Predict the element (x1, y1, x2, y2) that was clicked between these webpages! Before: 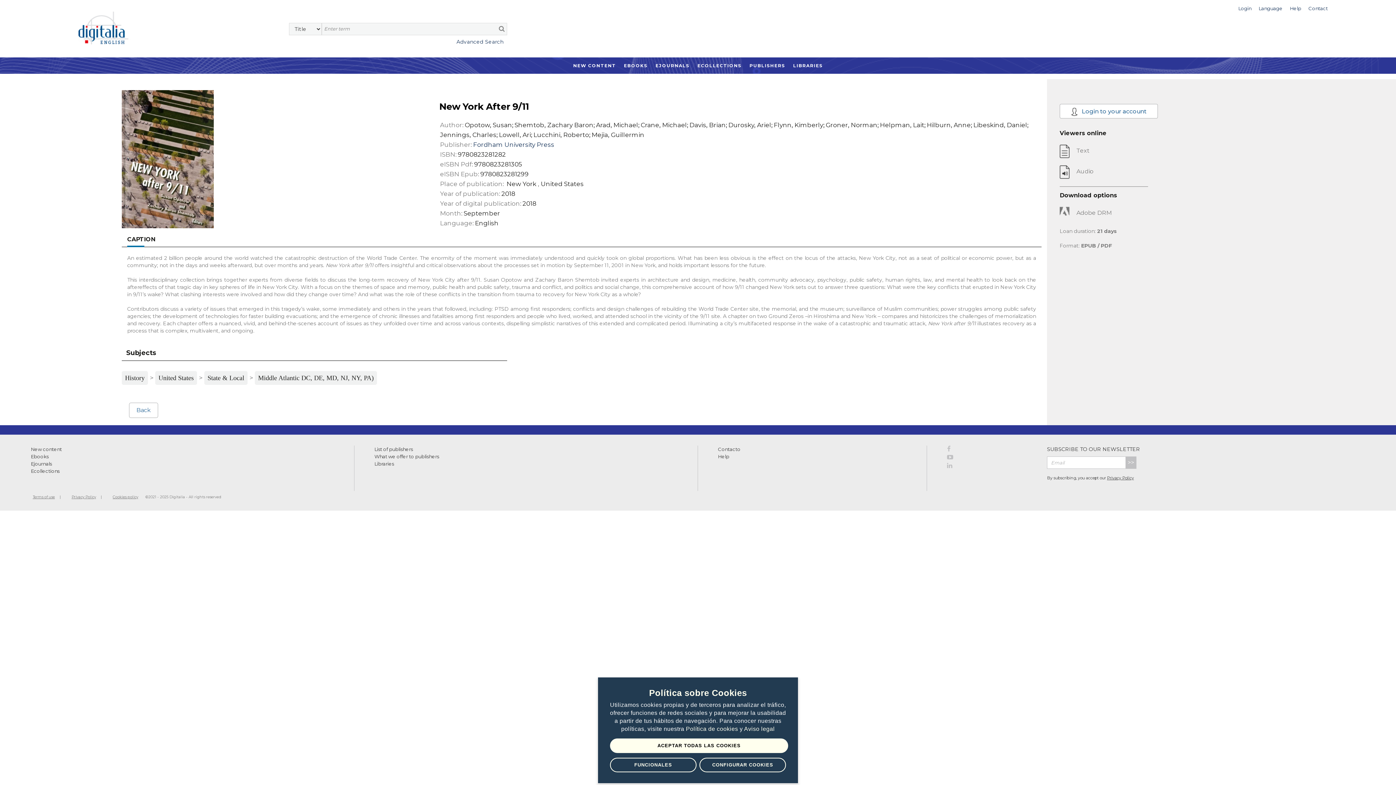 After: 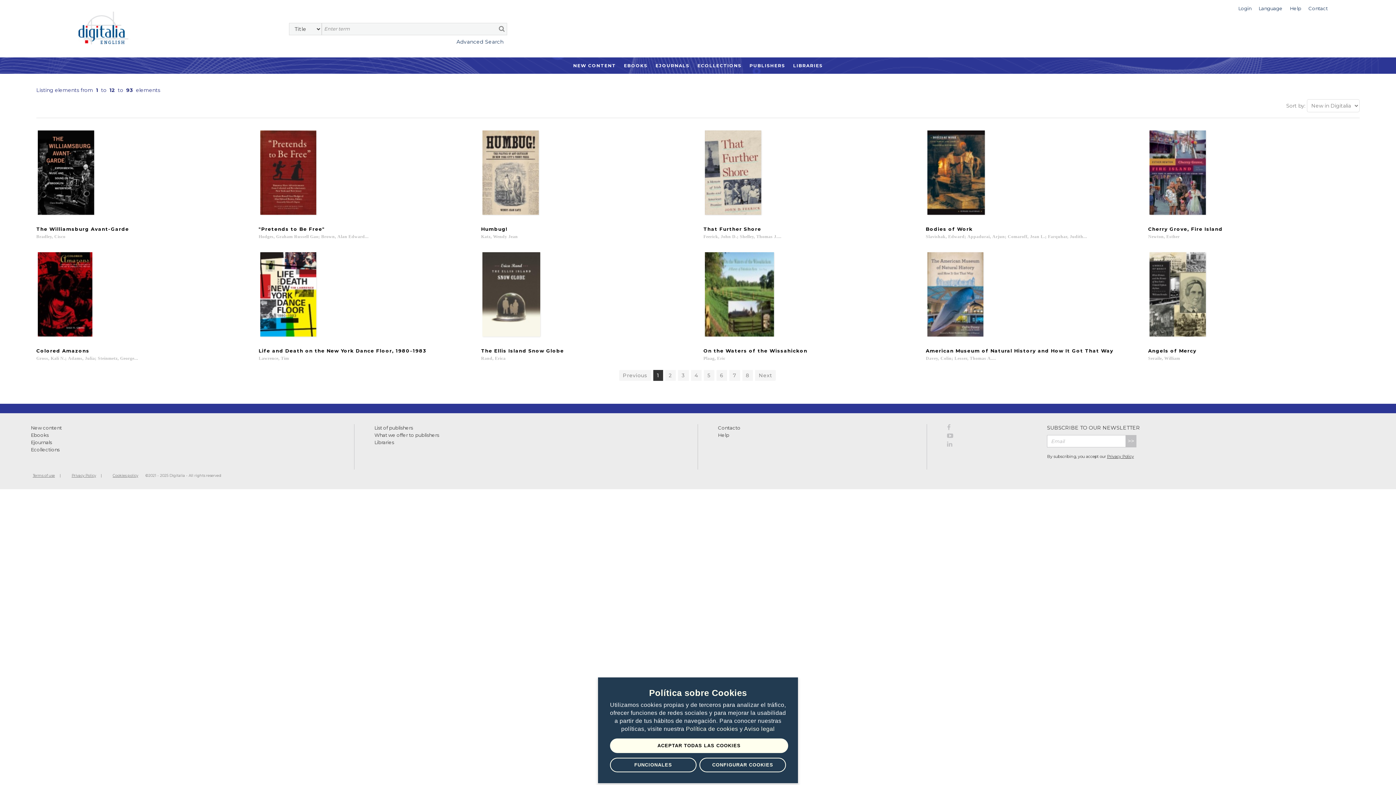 Action: label: Middle Atlantic DC, DE, MD, NJ, NY, PA) bbox: (254, 371, 377, 385)